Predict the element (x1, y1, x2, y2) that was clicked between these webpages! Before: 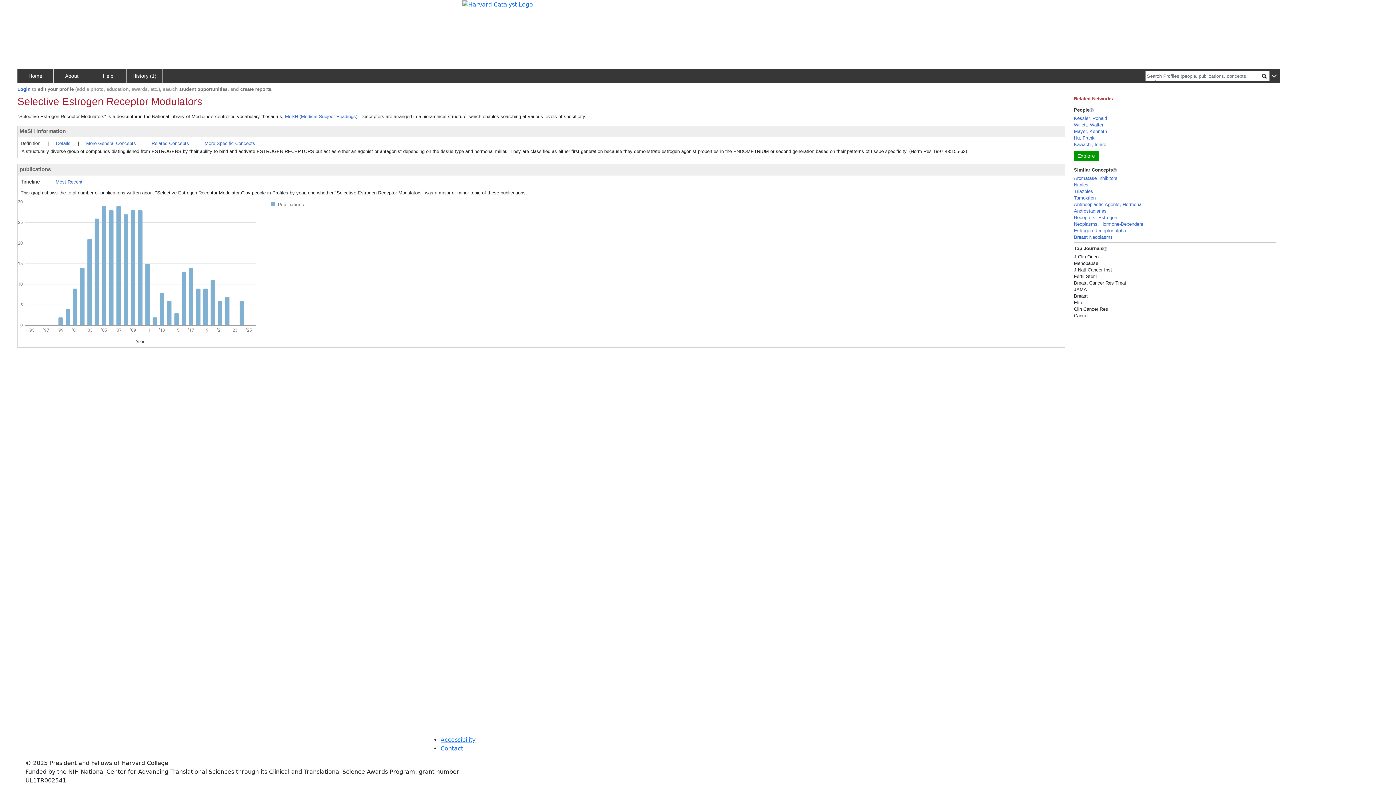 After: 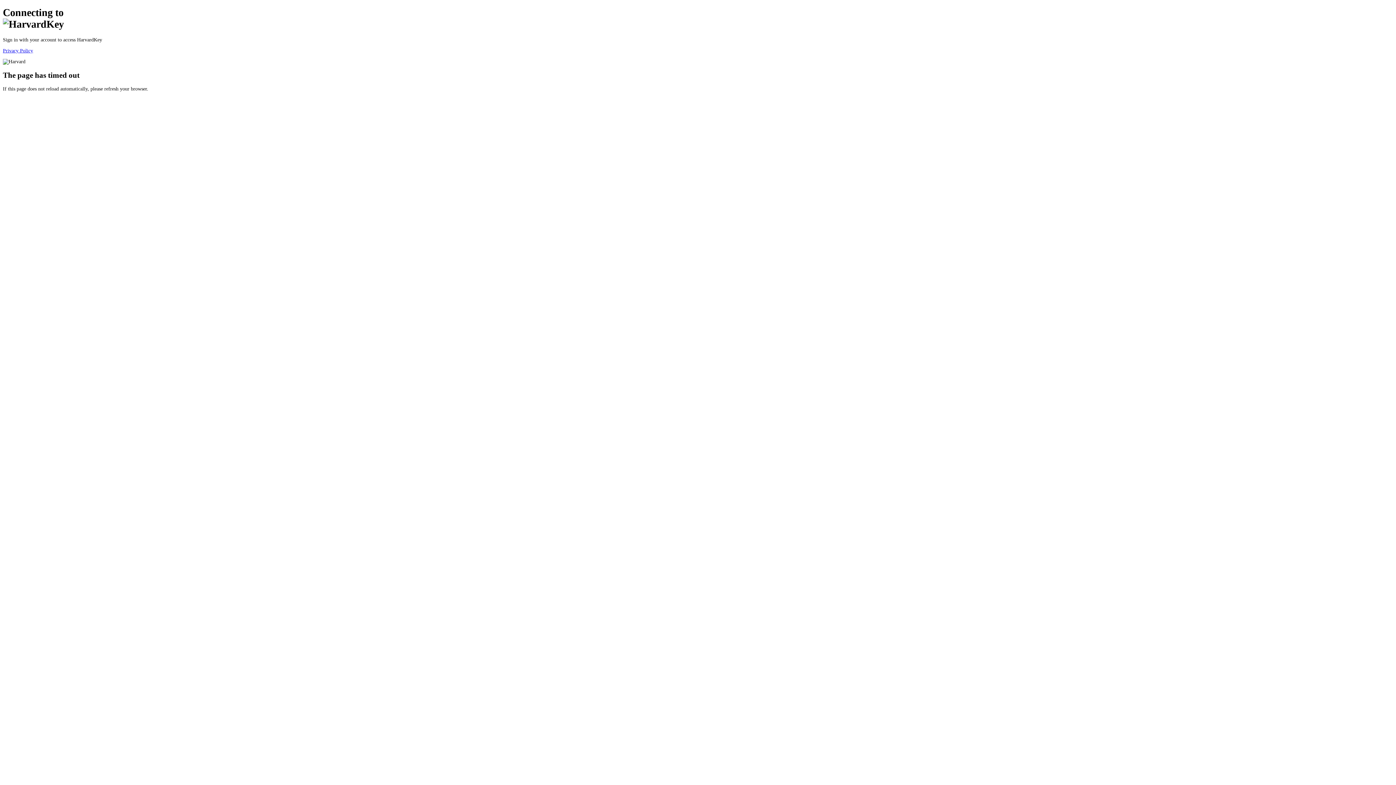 Action: label: Login bbox: (17, 86, 30, 92)